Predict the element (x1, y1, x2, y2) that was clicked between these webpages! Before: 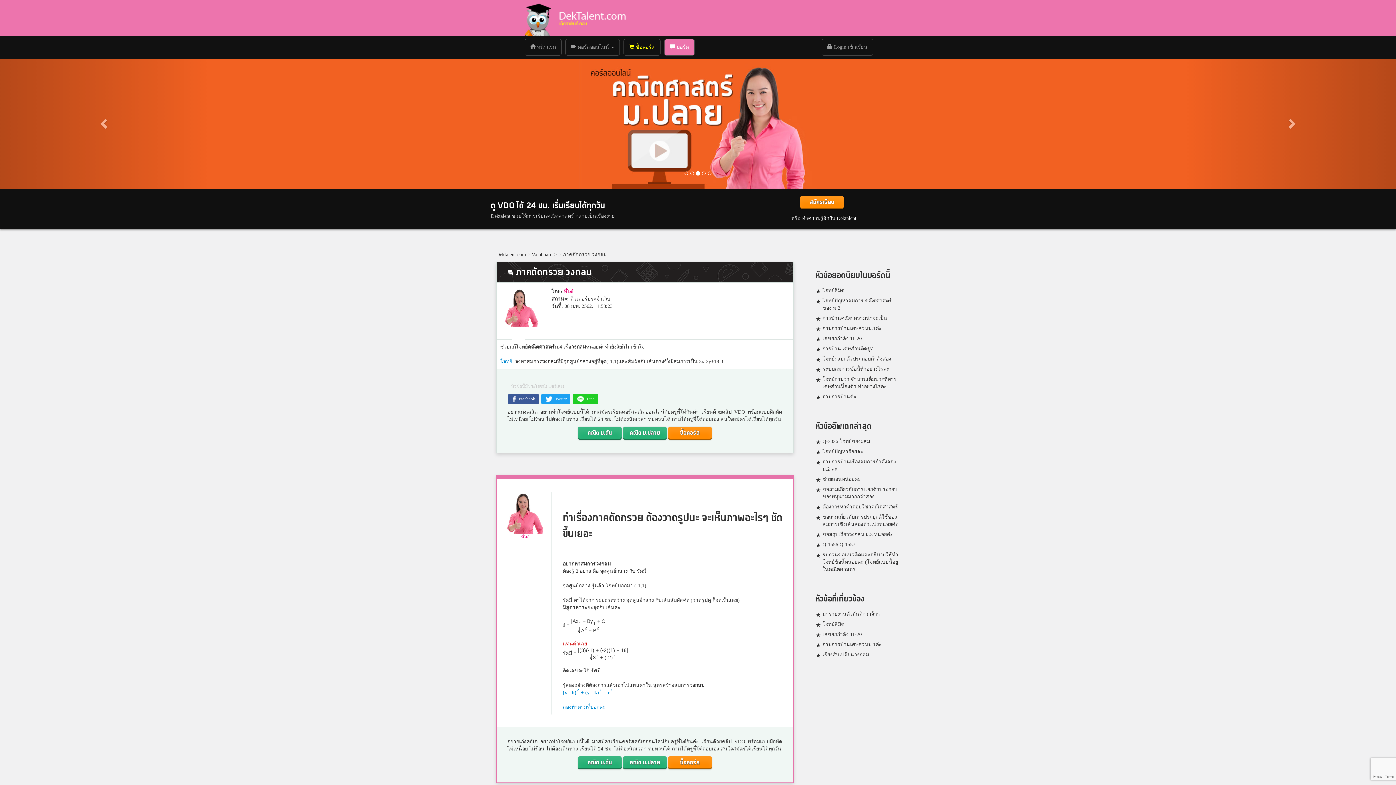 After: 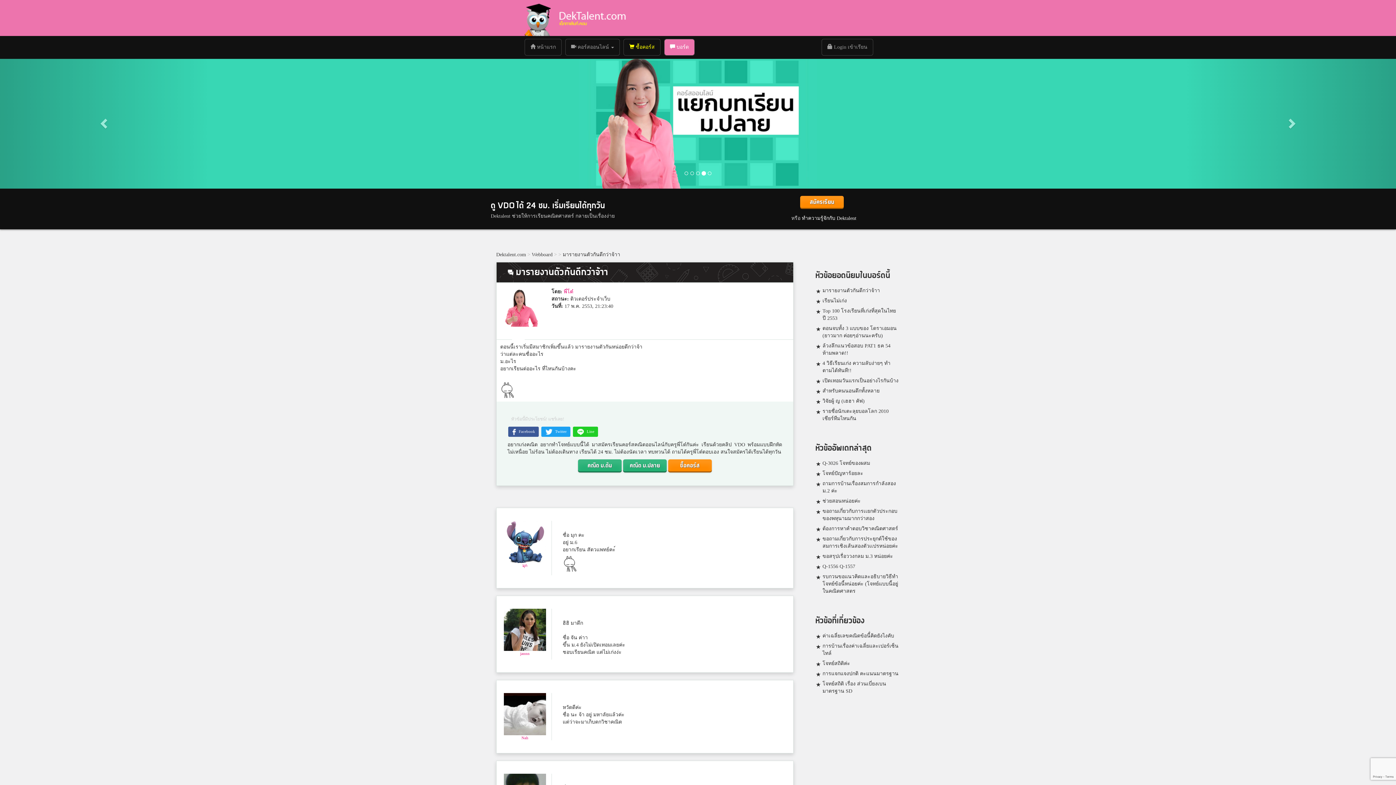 Action: label: มารายงานตัวกันดีกว่าจ้าา bbox: (822, 610, 880, 618)